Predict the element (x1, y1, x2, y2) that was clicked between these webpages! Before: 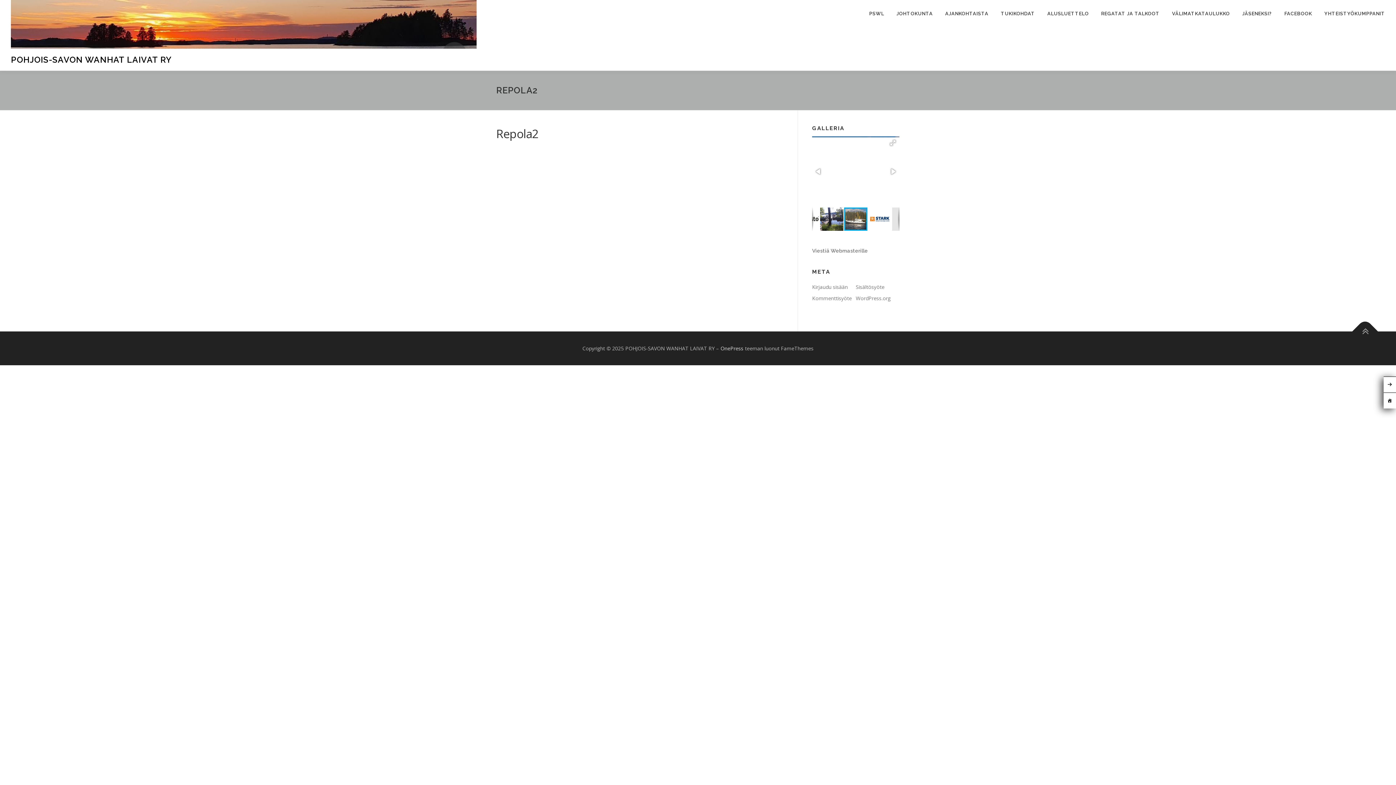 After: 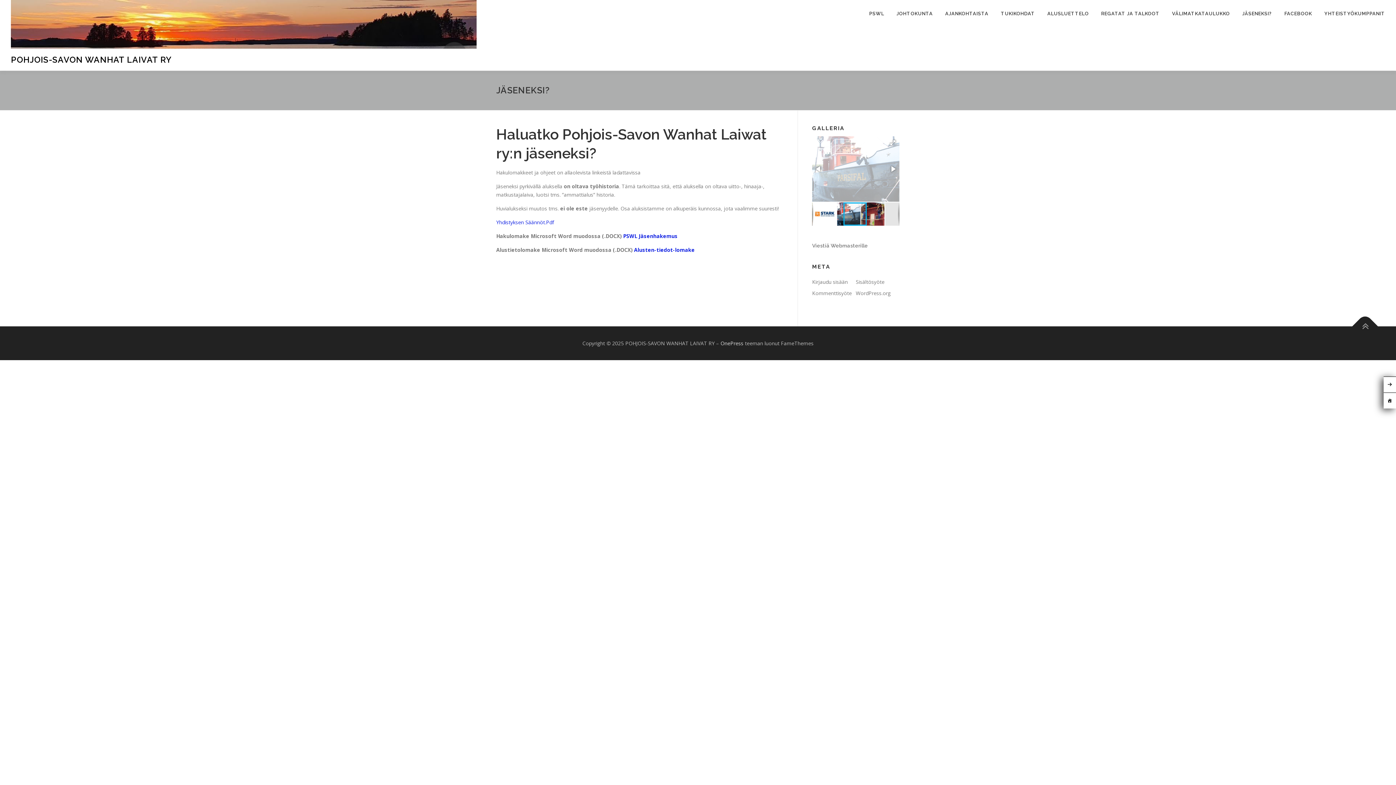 Action: label: JÄSENEKSI? bbox: (1236, 0, 1278, 27)